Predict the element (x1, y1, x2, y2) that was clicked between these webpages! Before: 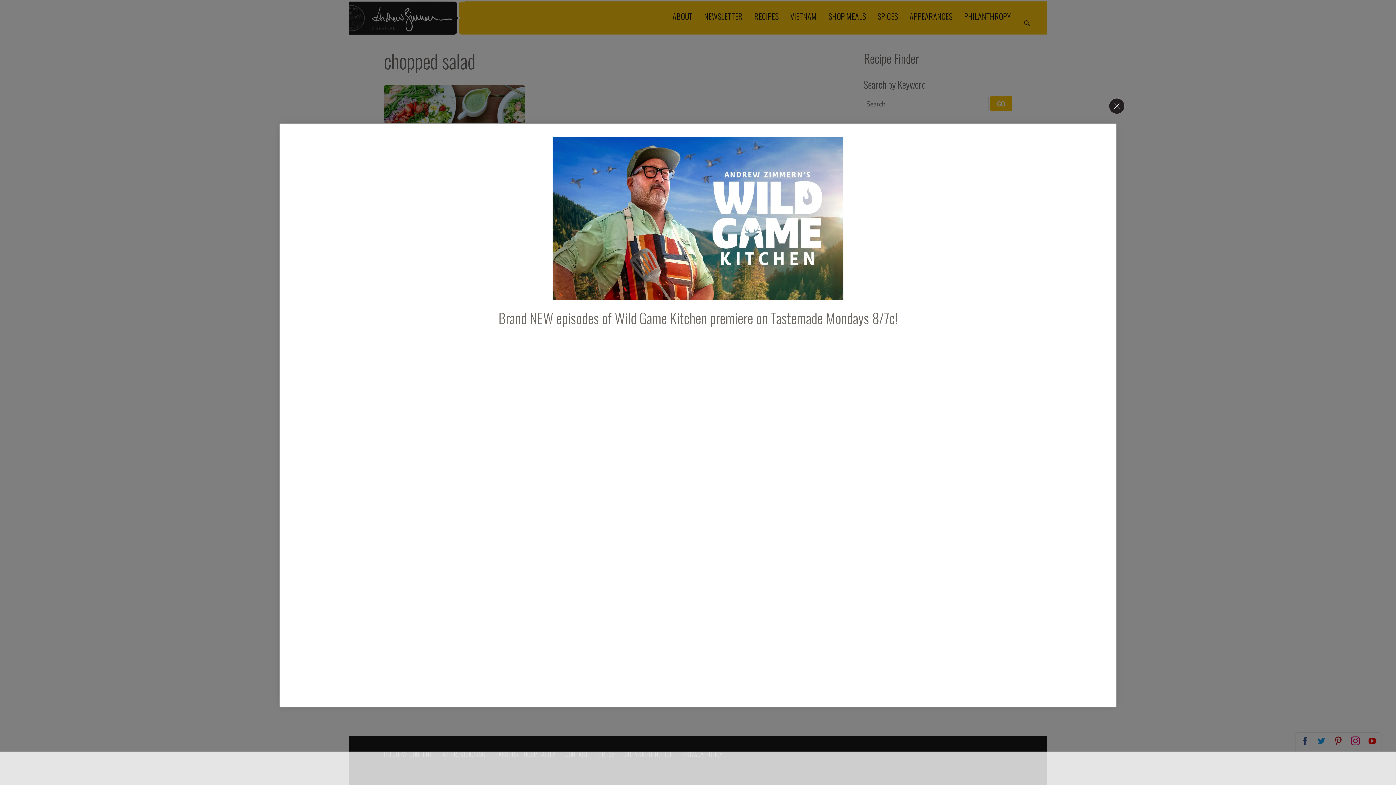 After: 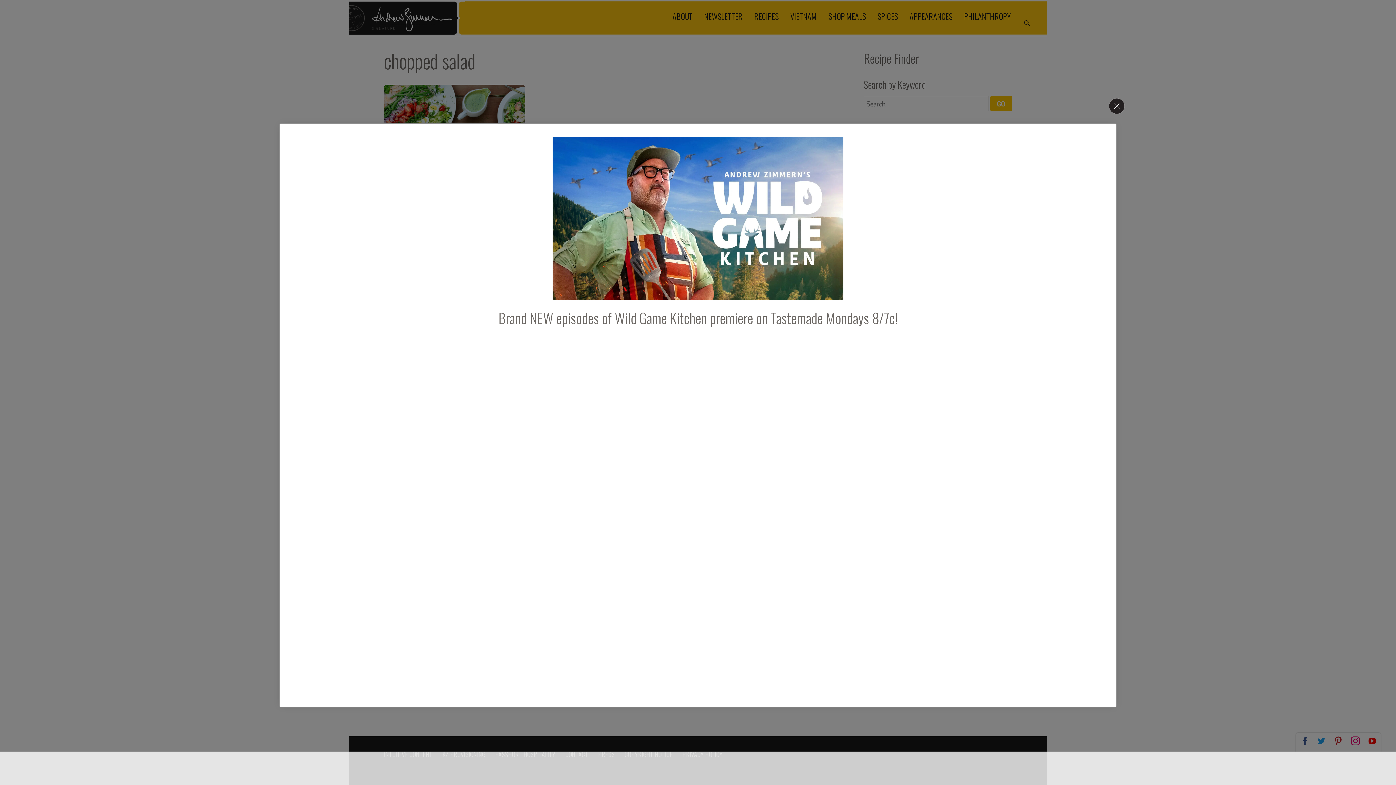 Action: bbox: (289, 136, 1106, 300)